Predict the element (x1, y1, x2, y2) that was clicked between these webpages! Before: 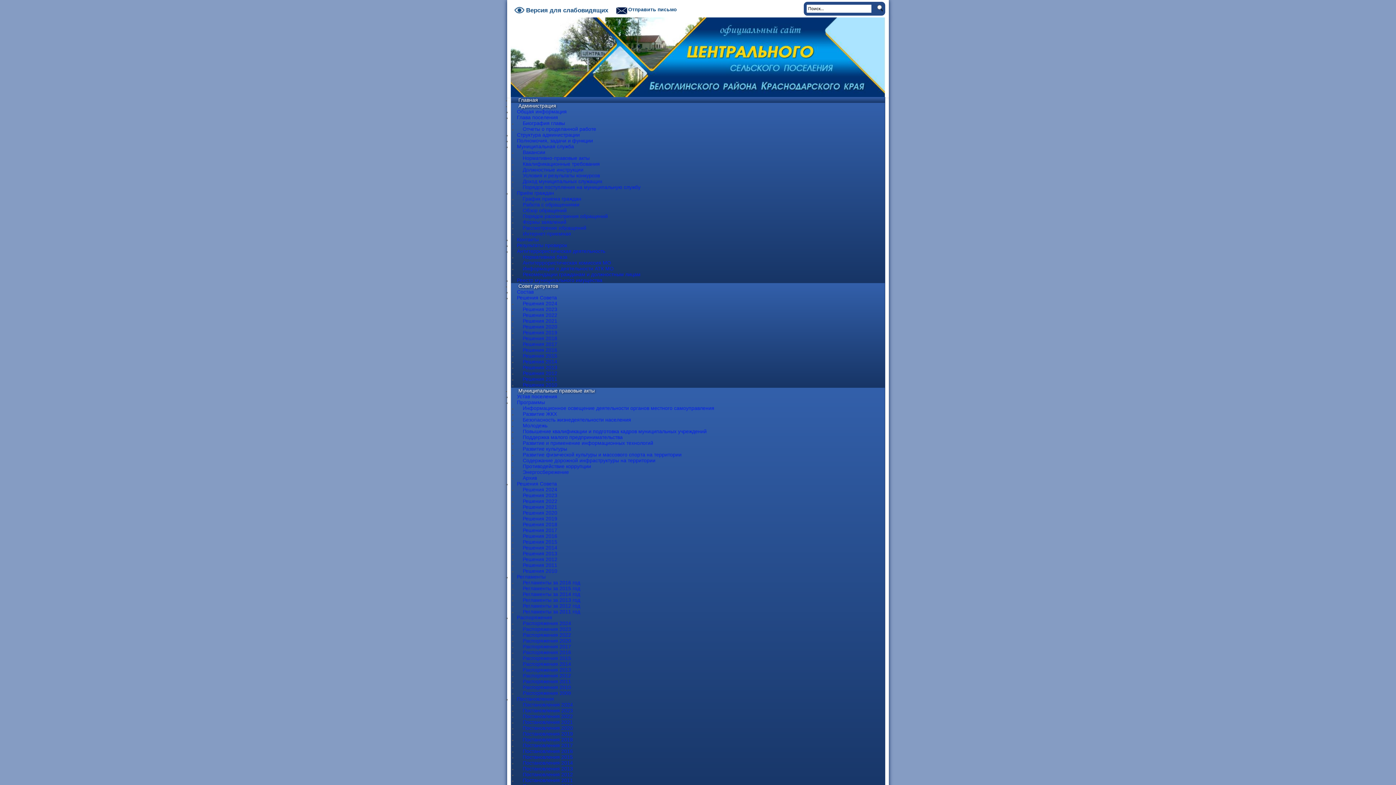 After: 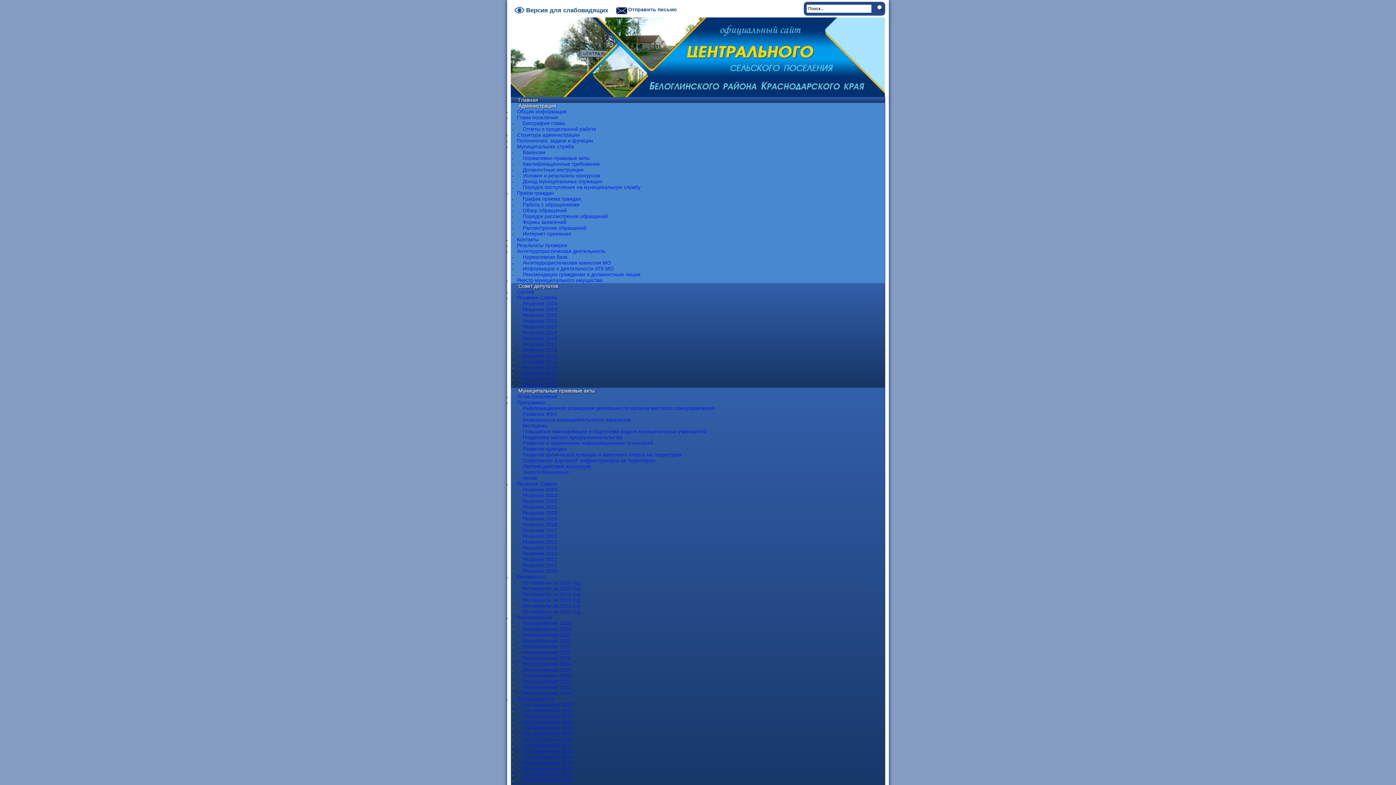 Action: label: Контакты bbox: (517, 236, 538, 242)